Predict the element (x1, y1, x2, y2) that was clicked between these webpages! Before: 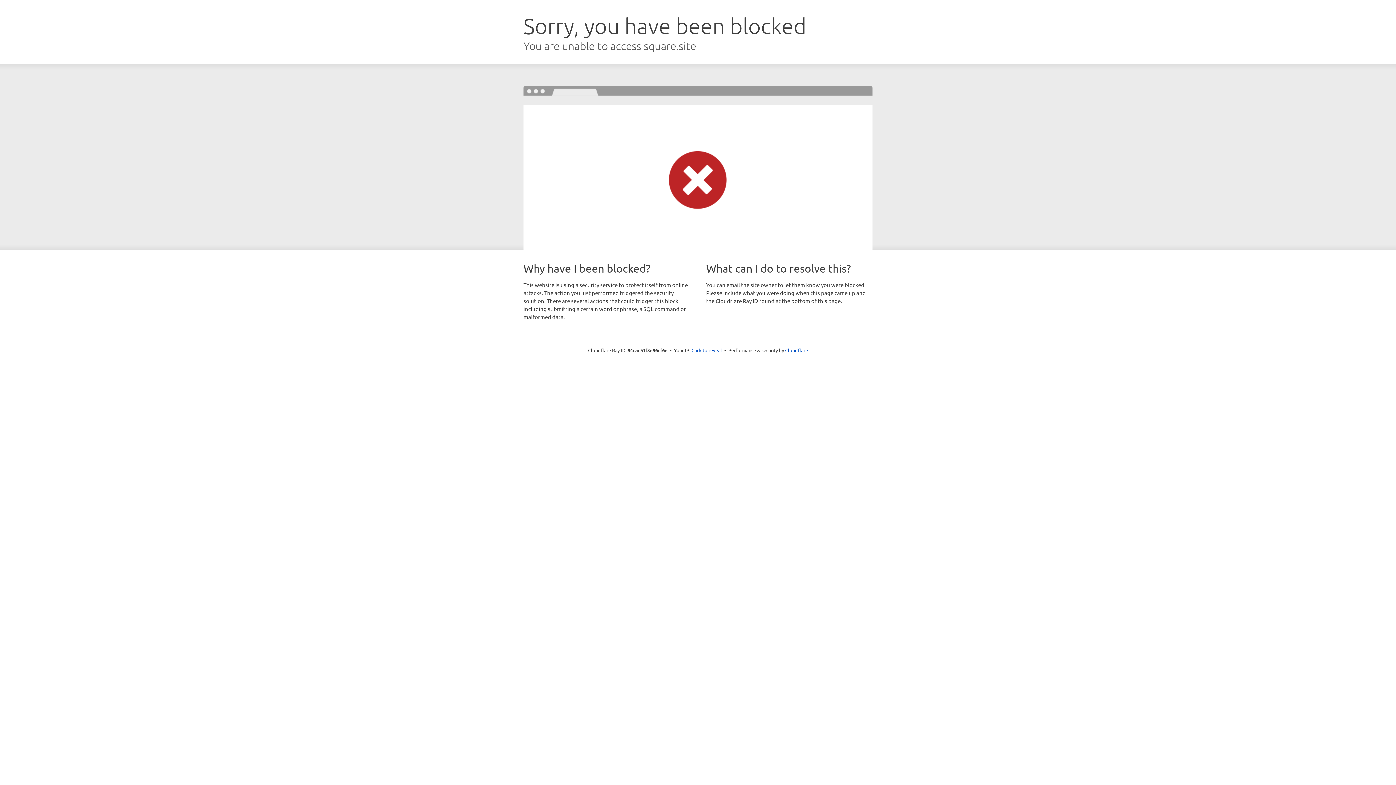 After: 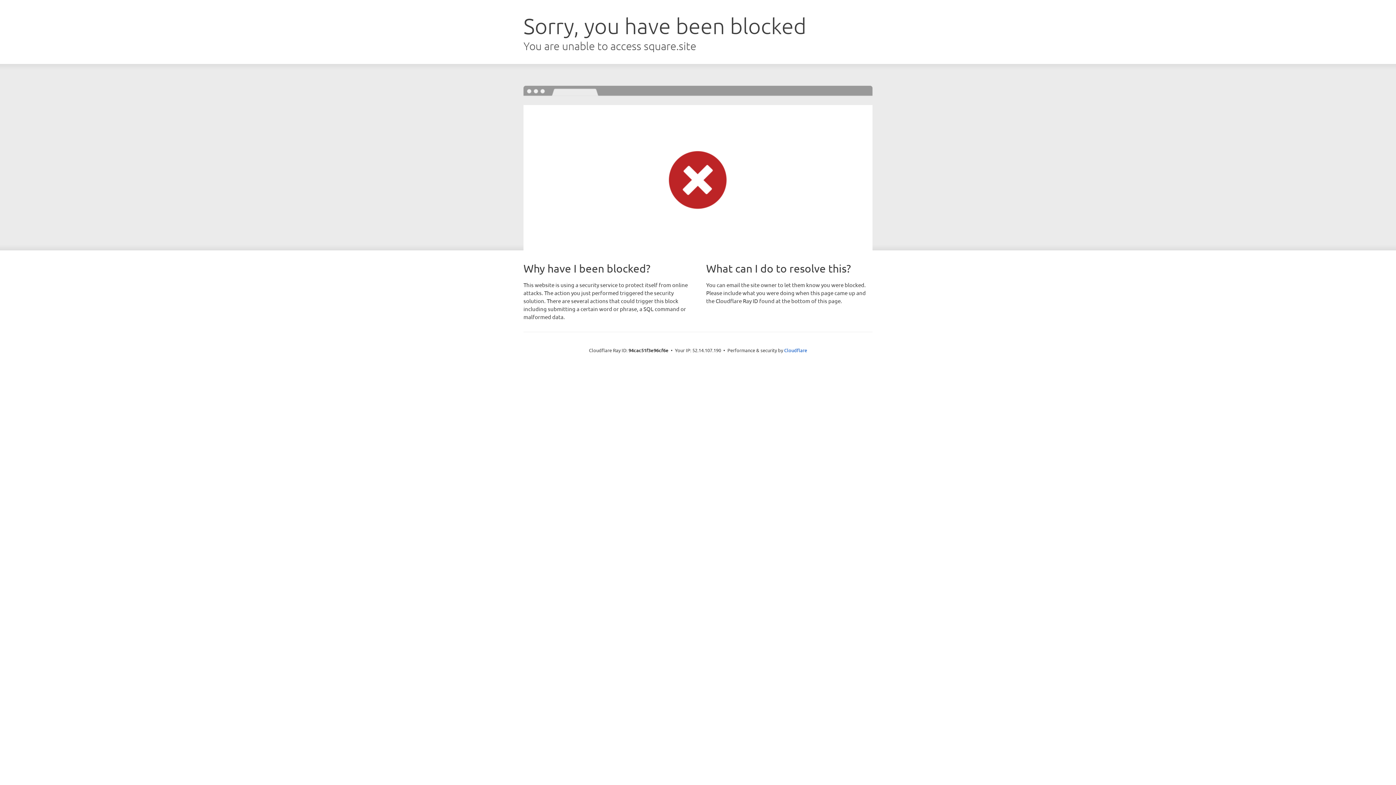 Action: label: Click to reveal bbox: (691, 346, 722, 353)